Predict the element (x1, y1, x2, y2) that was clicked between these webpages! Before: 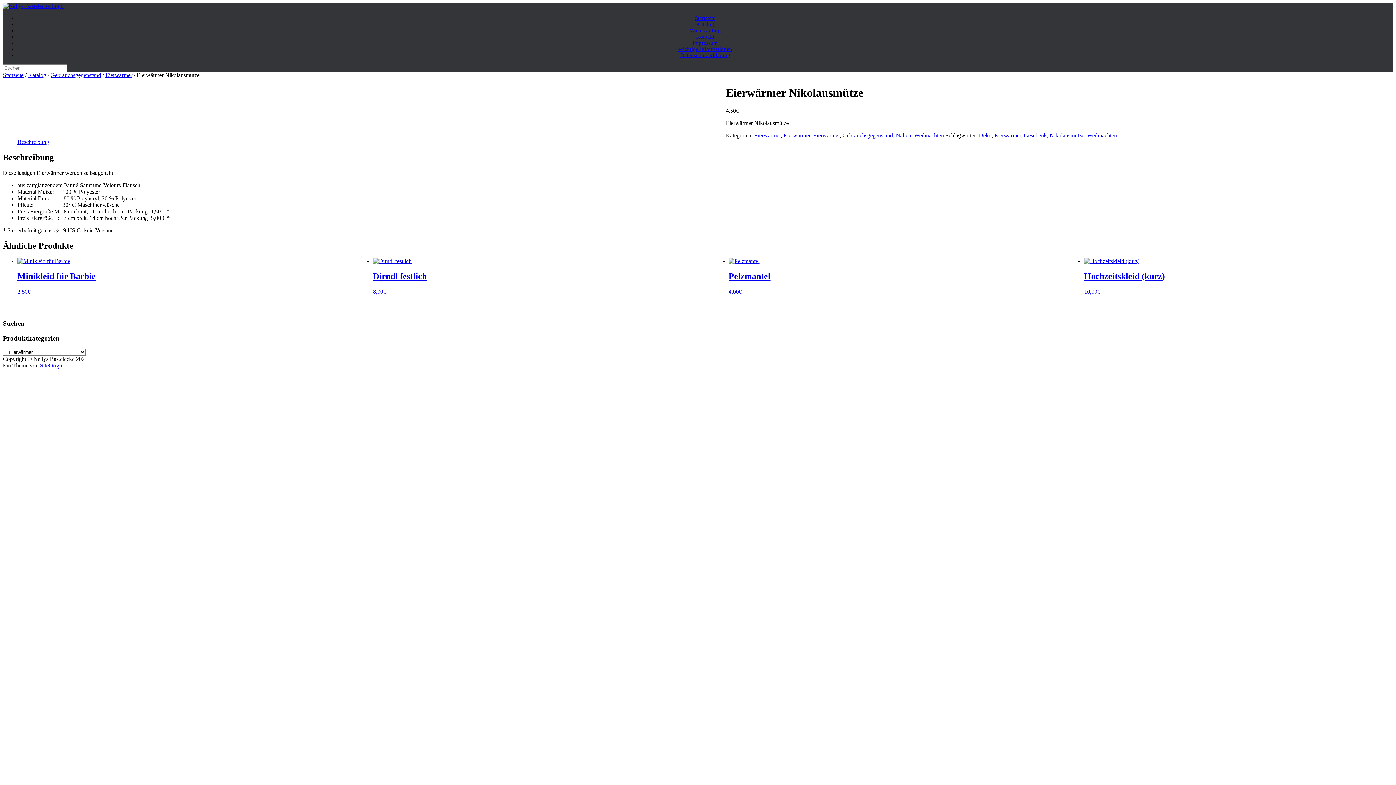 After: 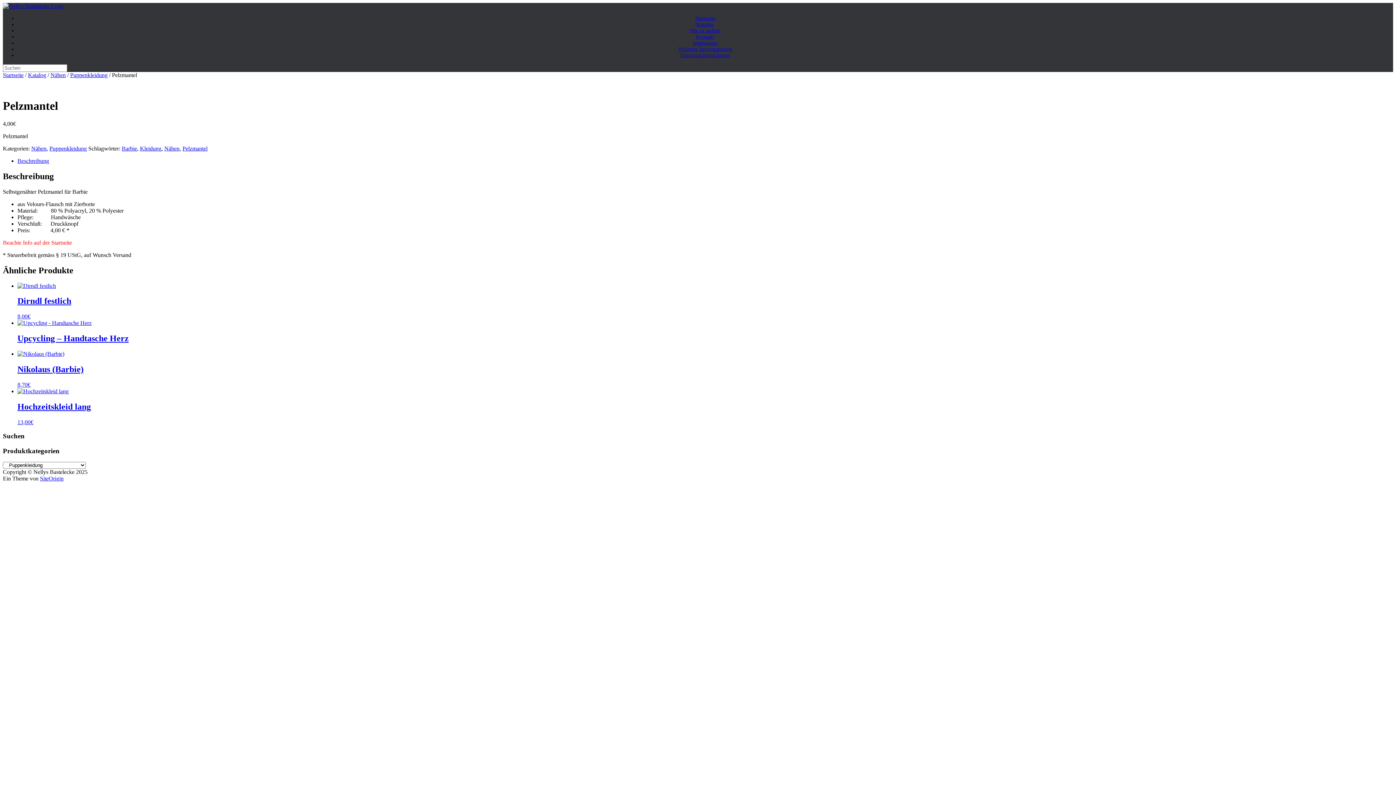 Action: bbox: (728, 258, 1032, 295) label: Pelzmantel
4,00€